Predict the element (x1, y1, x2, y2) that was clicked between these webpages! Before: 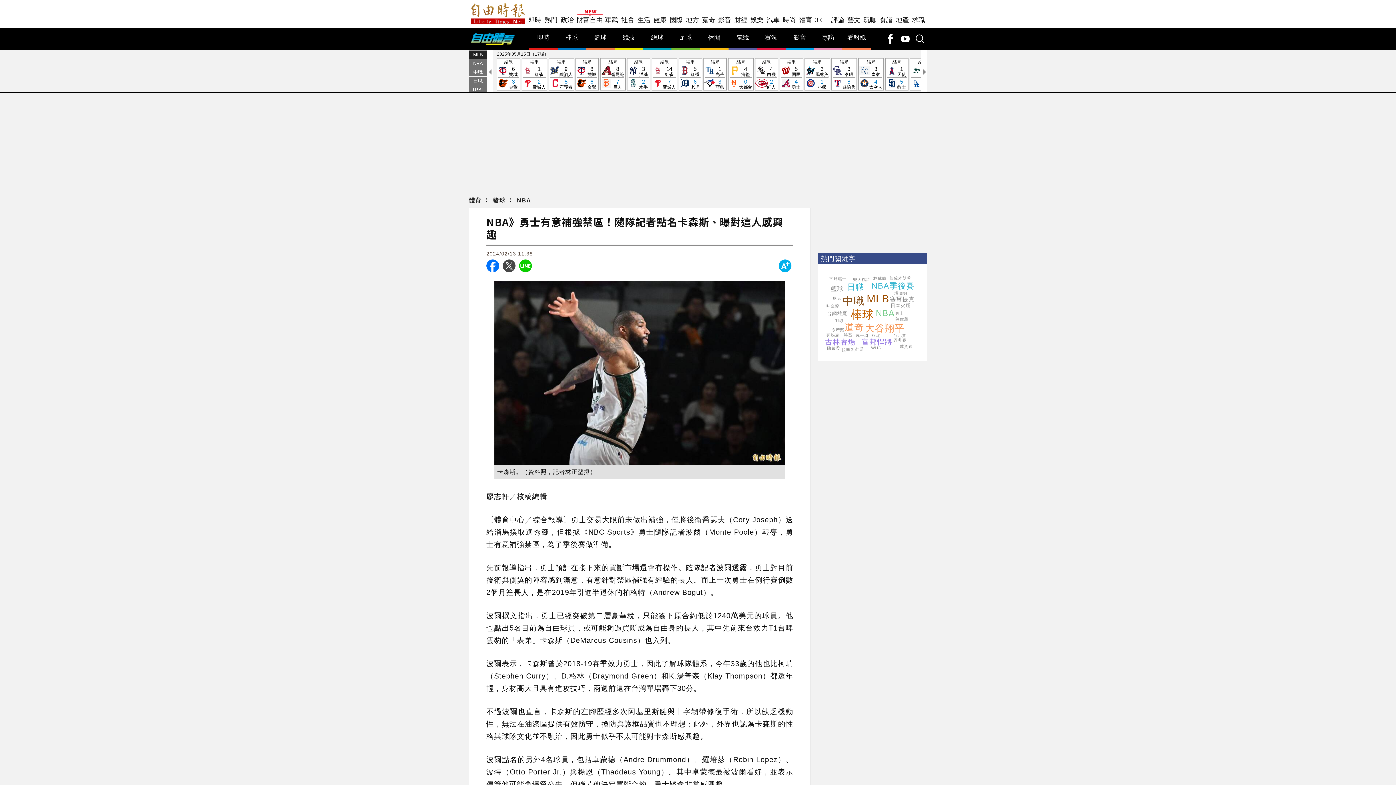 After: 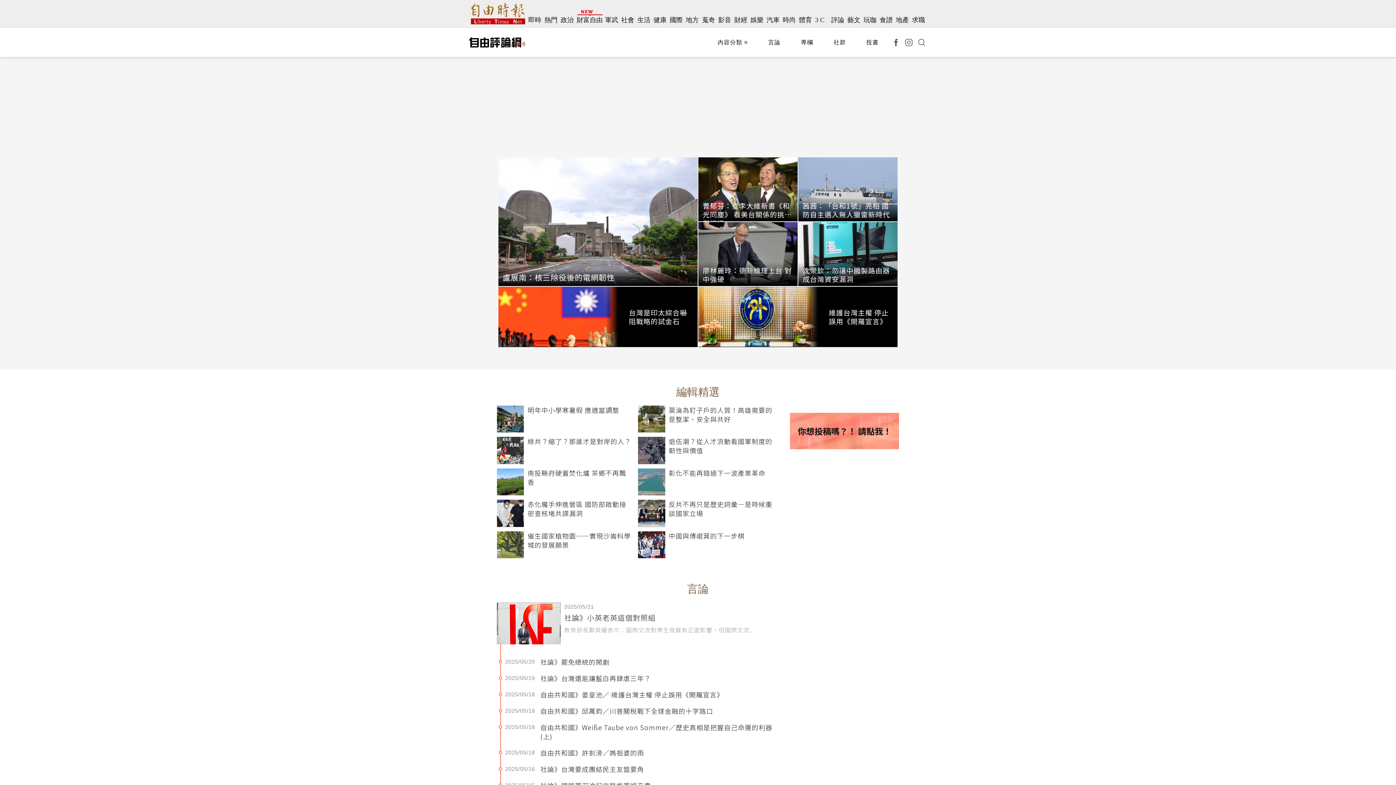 Action: bbox: (831, 12, 845, 28) label: 評論